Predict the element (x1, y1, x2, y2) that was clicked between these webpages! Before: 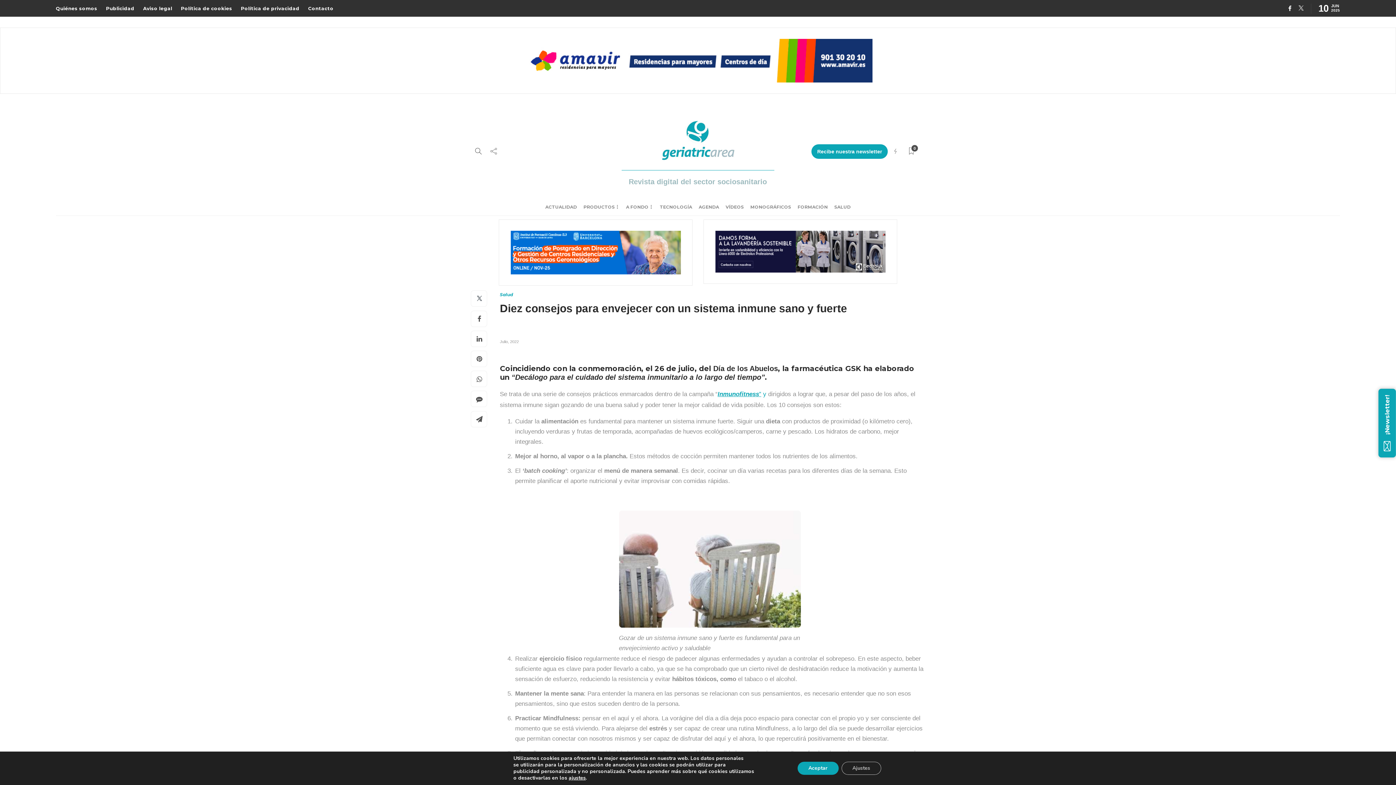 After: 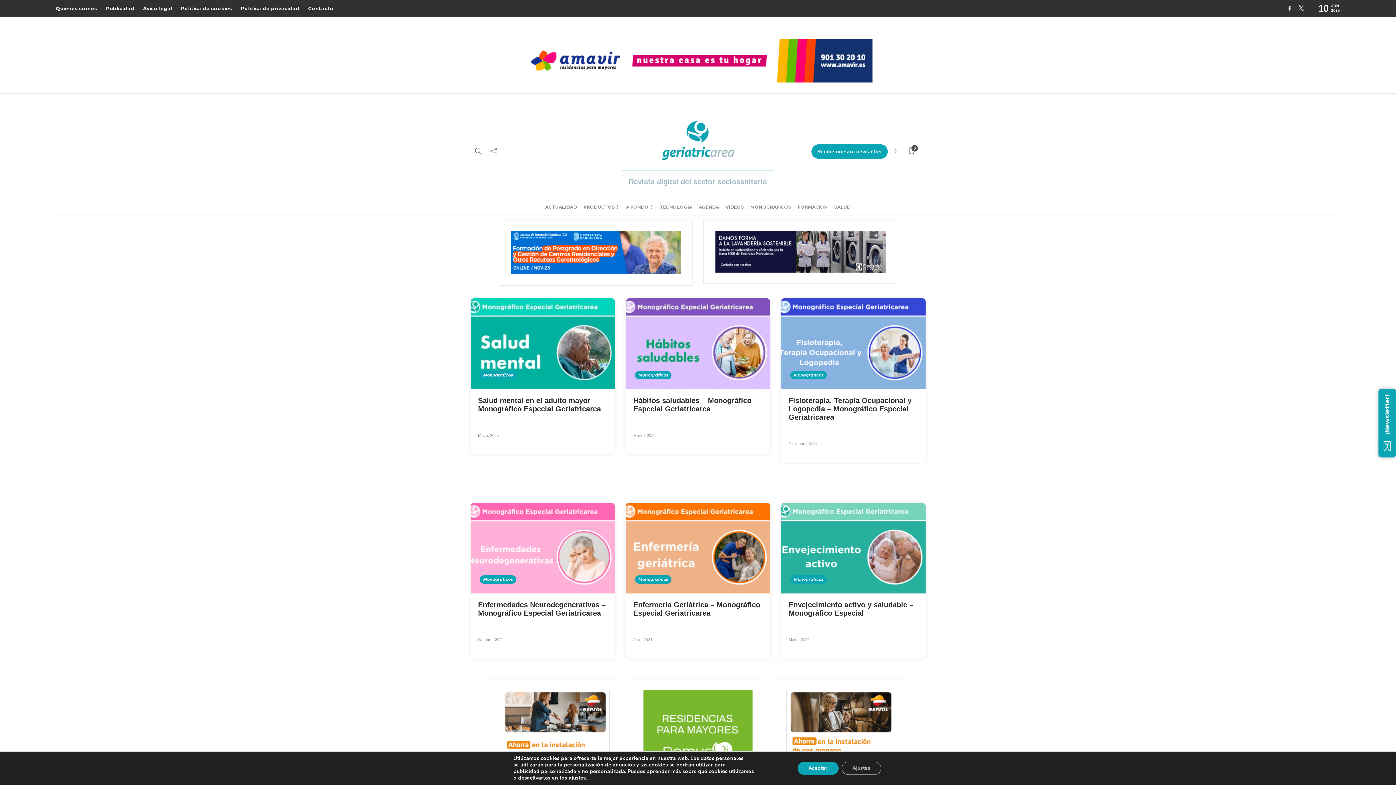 Action: bbox: (750, 198, 791, 216) label: MONOGRÁFICOS